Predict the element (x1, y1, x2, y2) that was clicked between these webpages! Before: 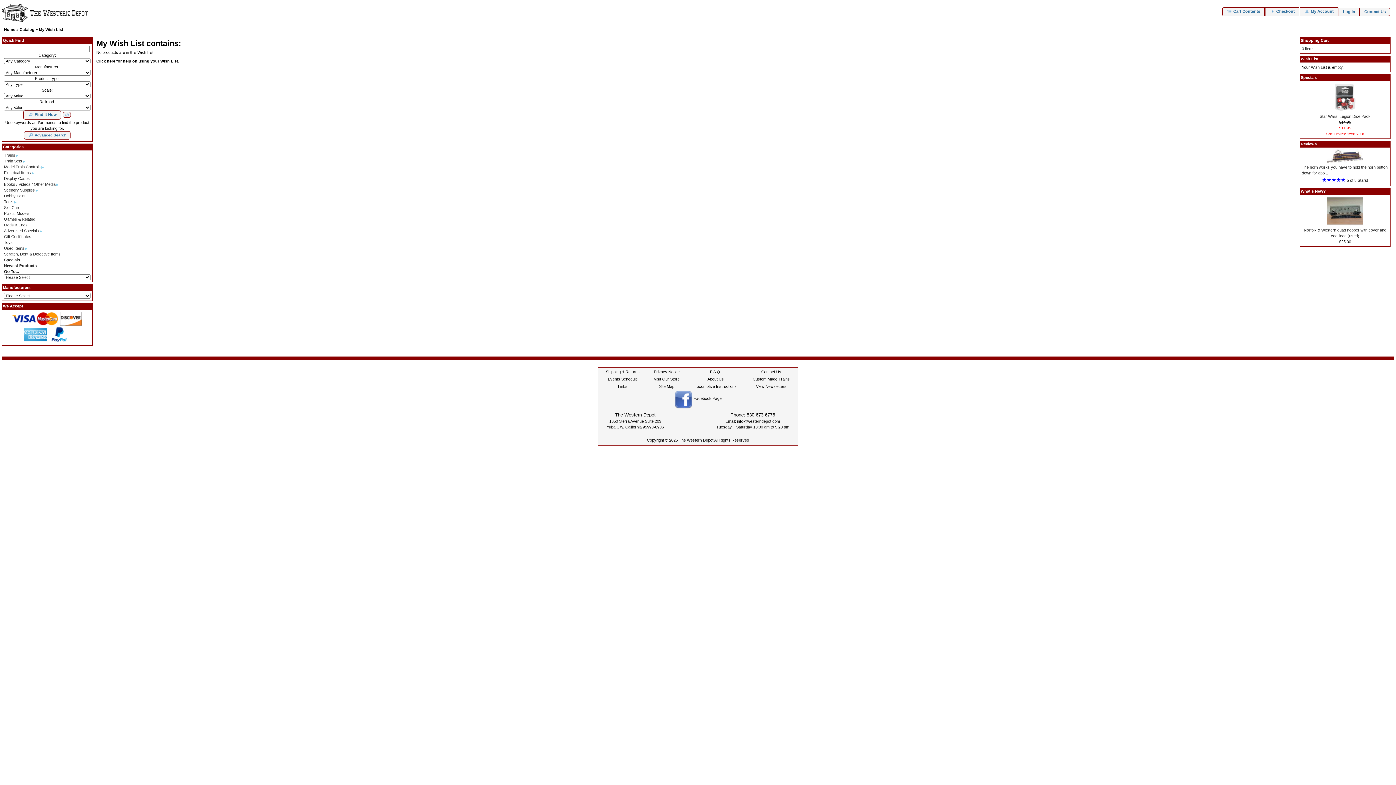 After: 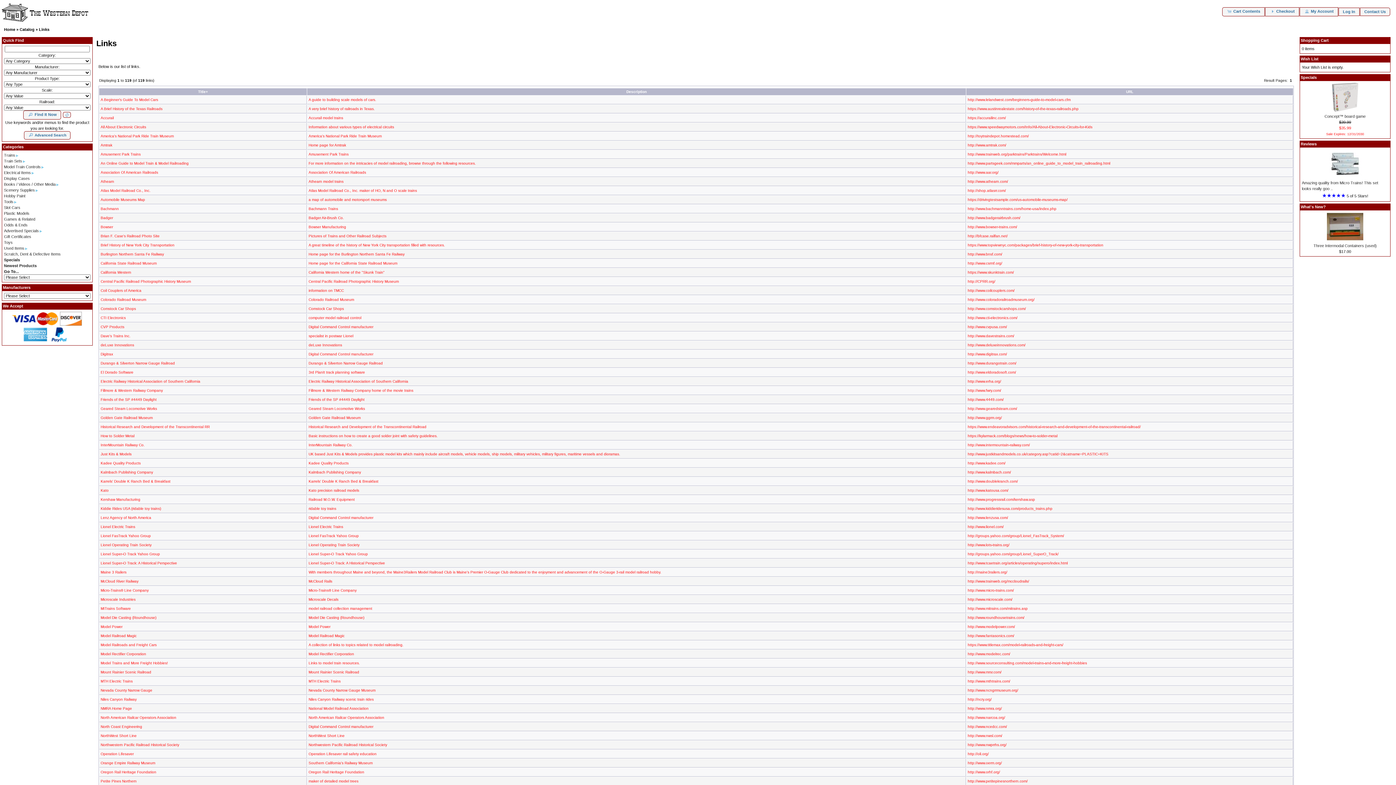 Action: bbox: (618, 384, 627, 388) label: Links